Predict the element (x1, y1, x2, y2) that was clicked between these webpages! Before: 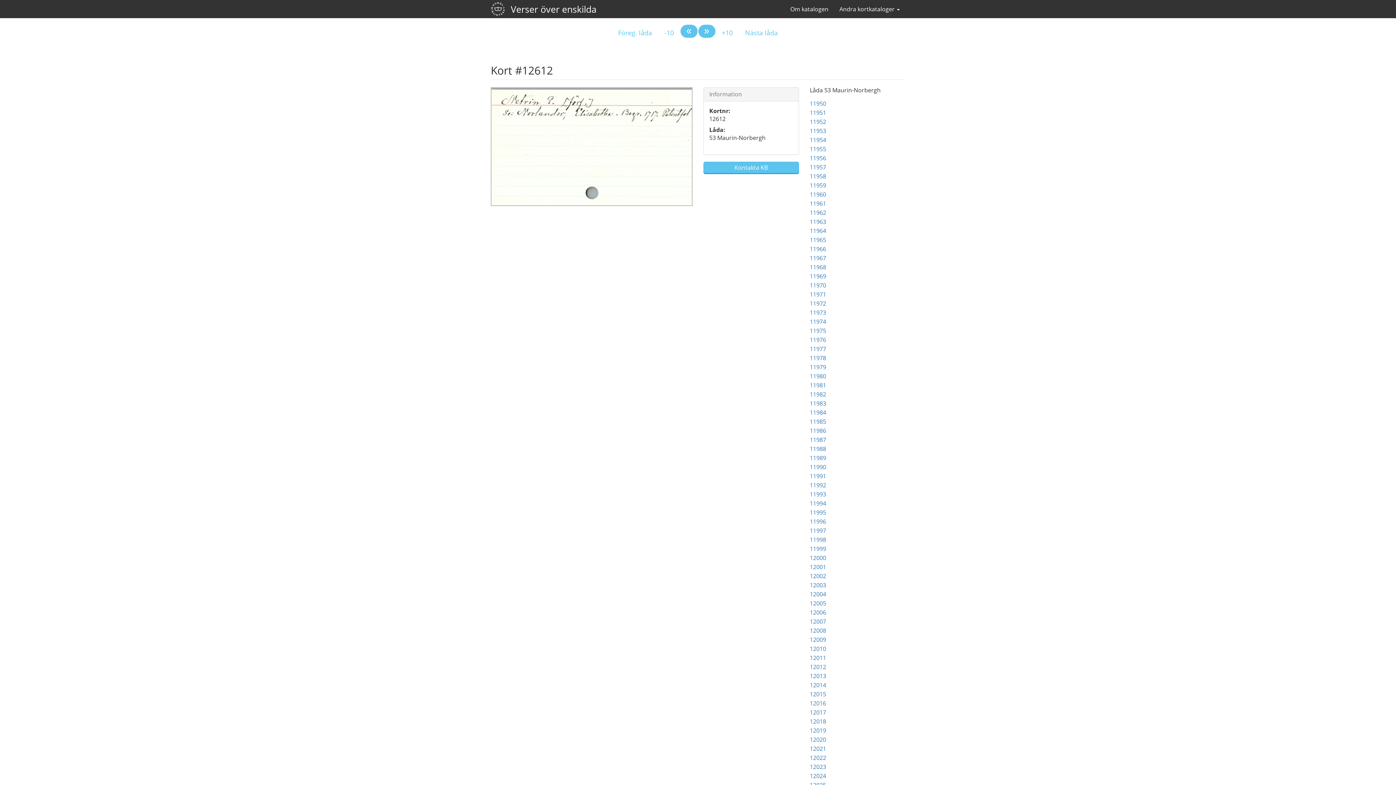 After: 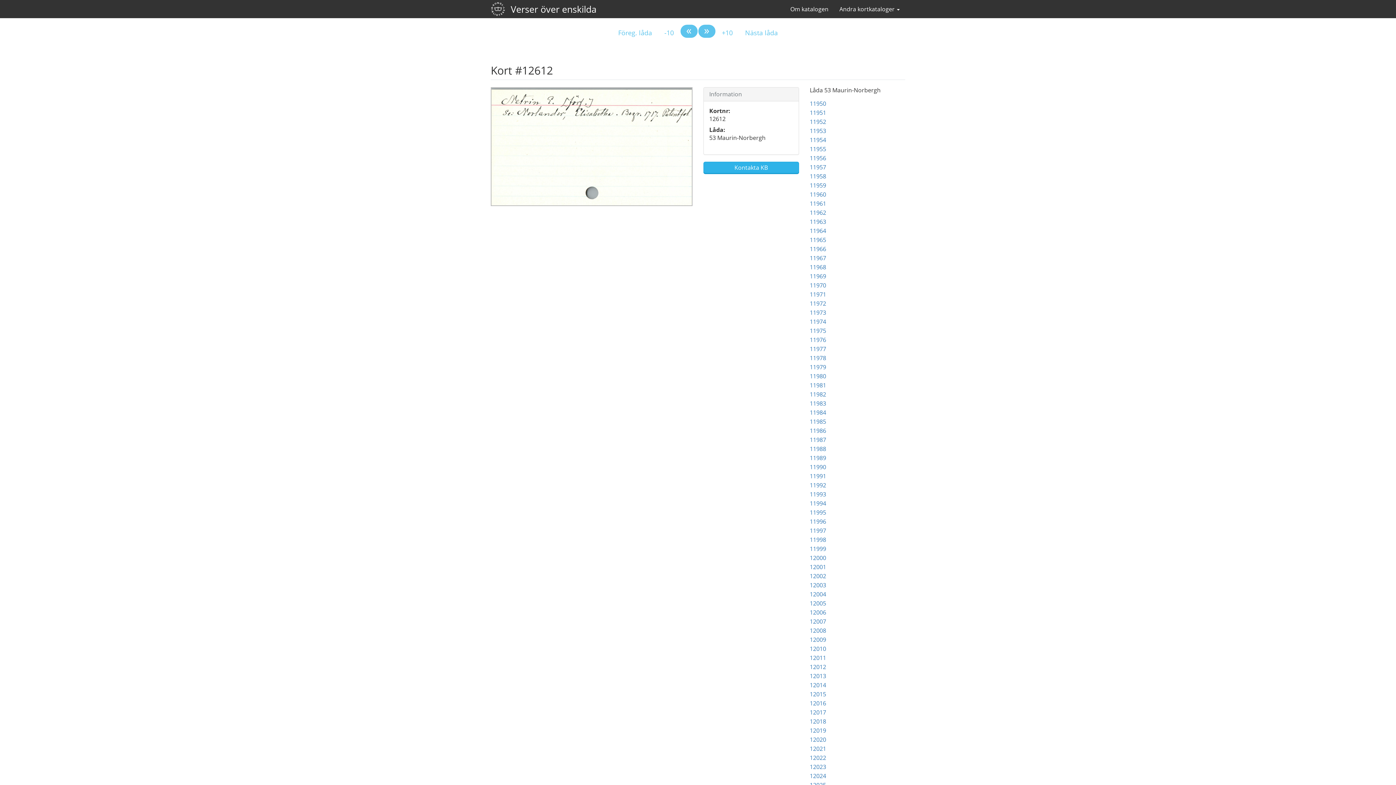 Action: label: Kontakta KB bbox: (703, 161, 799, 173)